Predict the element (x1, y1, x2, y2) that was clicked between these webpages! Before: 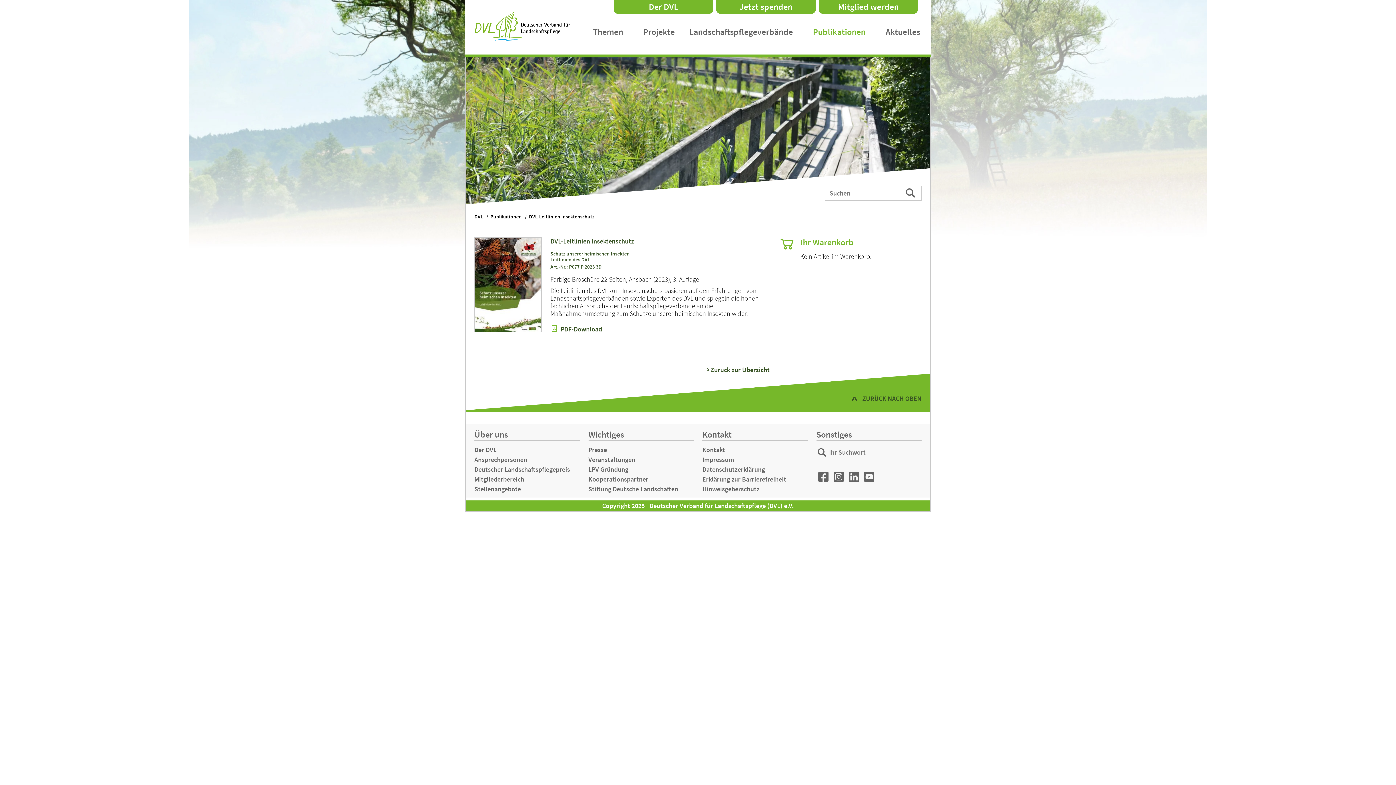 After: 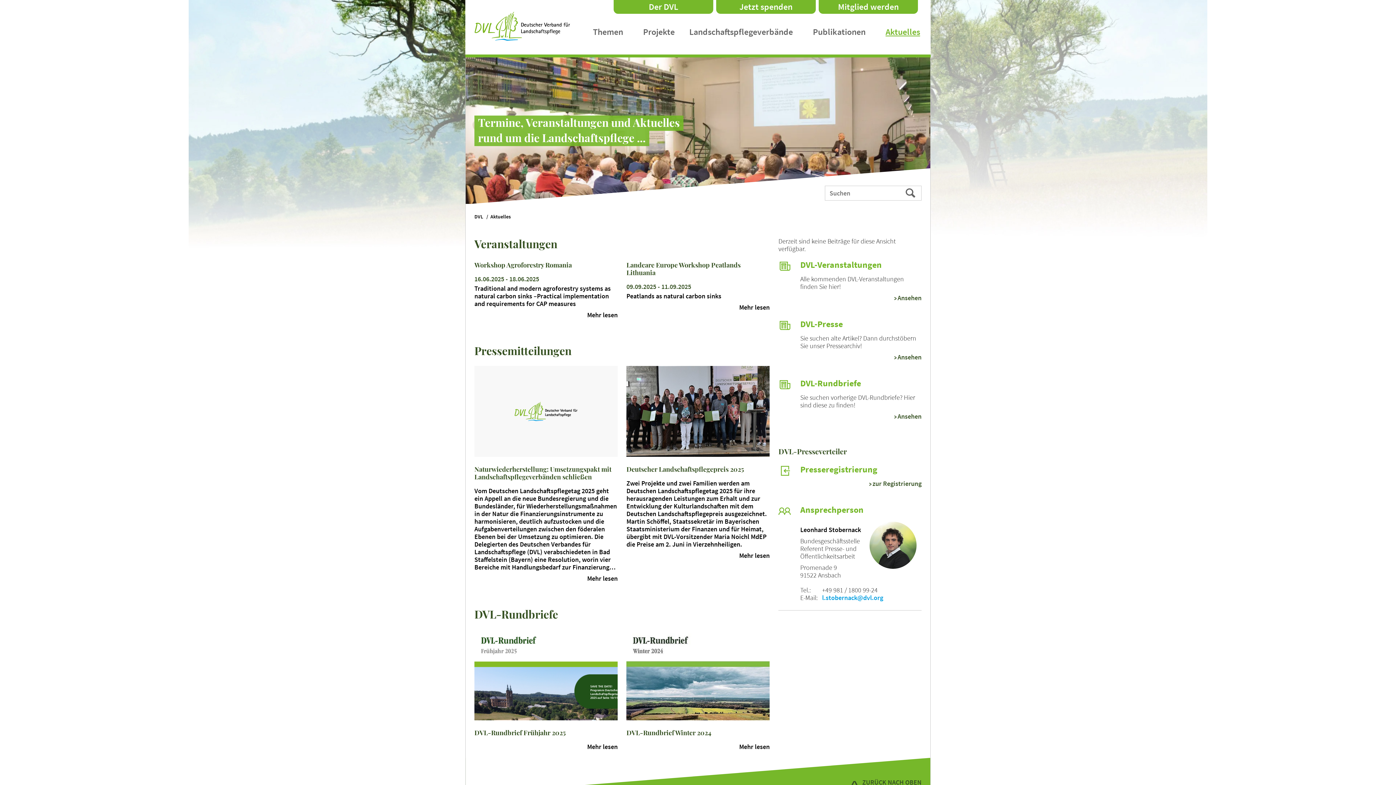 Action: label: Aktuelles bbox: (884, 19, 922, 44)